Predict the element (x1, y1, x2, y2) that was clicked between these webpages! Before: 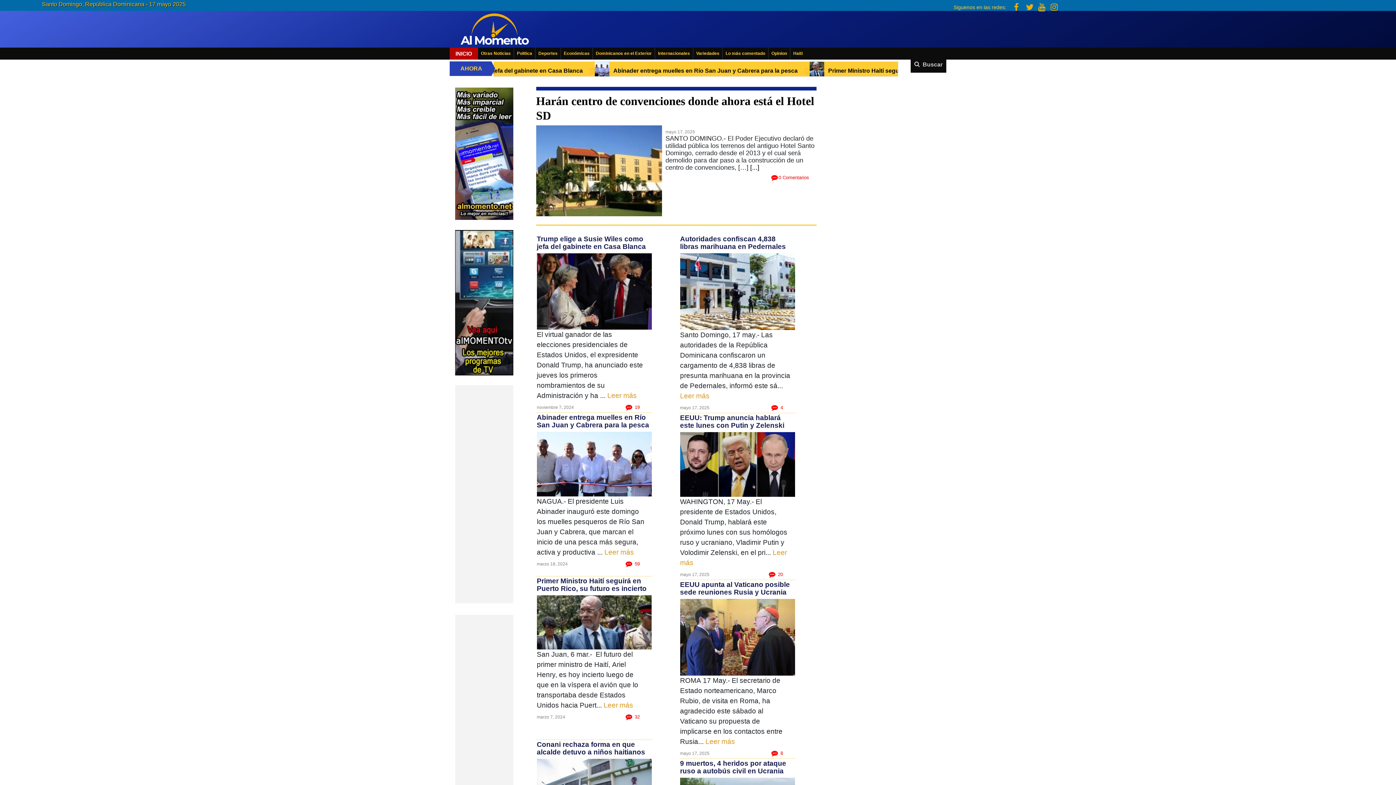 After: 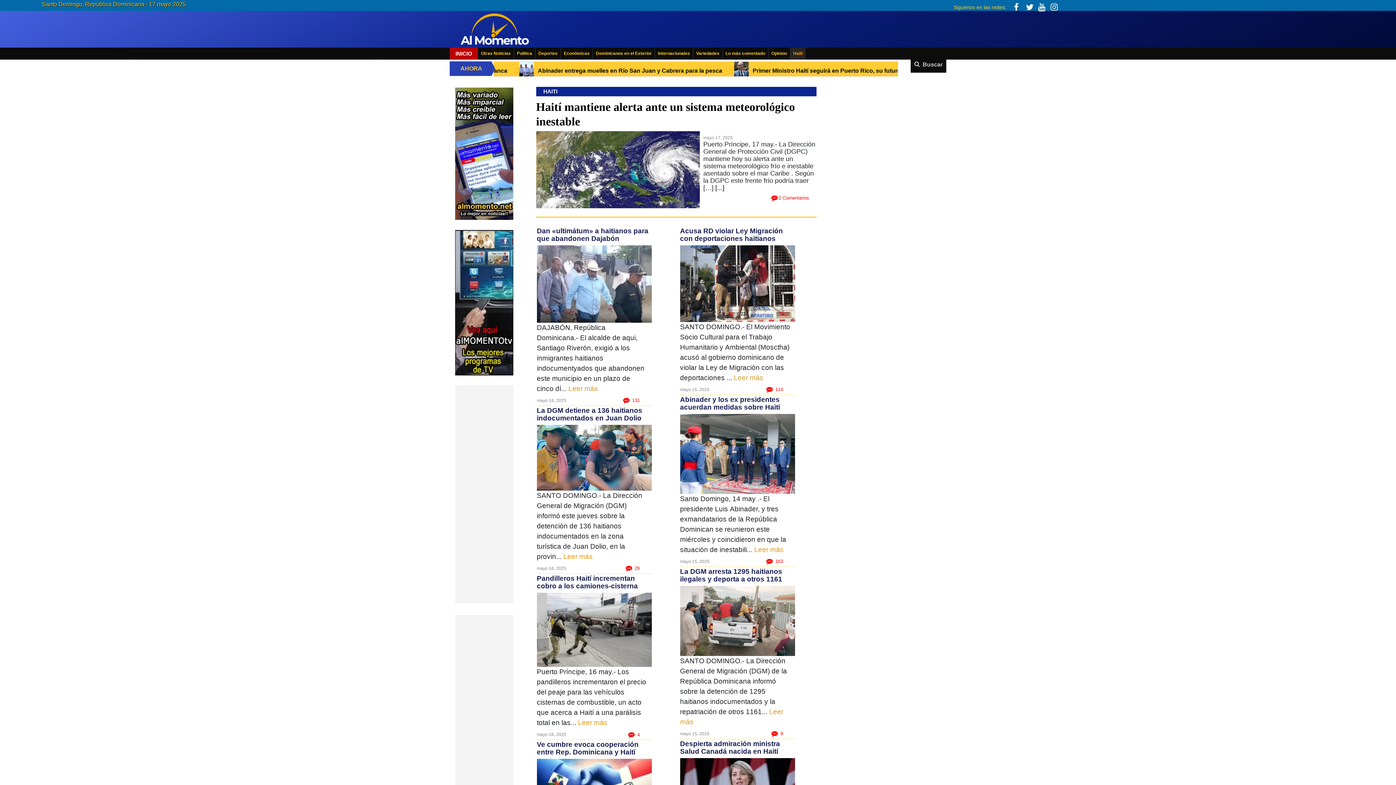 Action: label: Haiti bbox: (790, 47, 805, 59)